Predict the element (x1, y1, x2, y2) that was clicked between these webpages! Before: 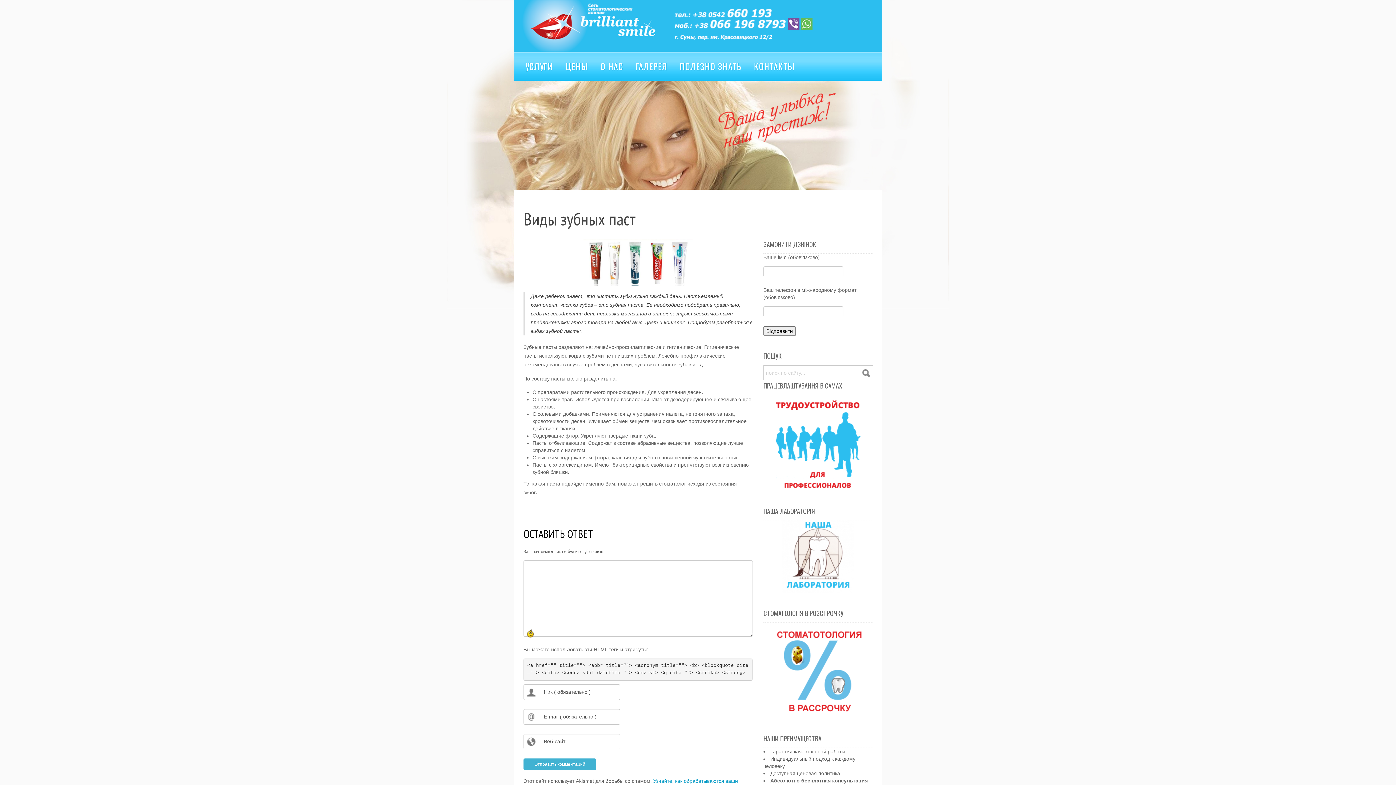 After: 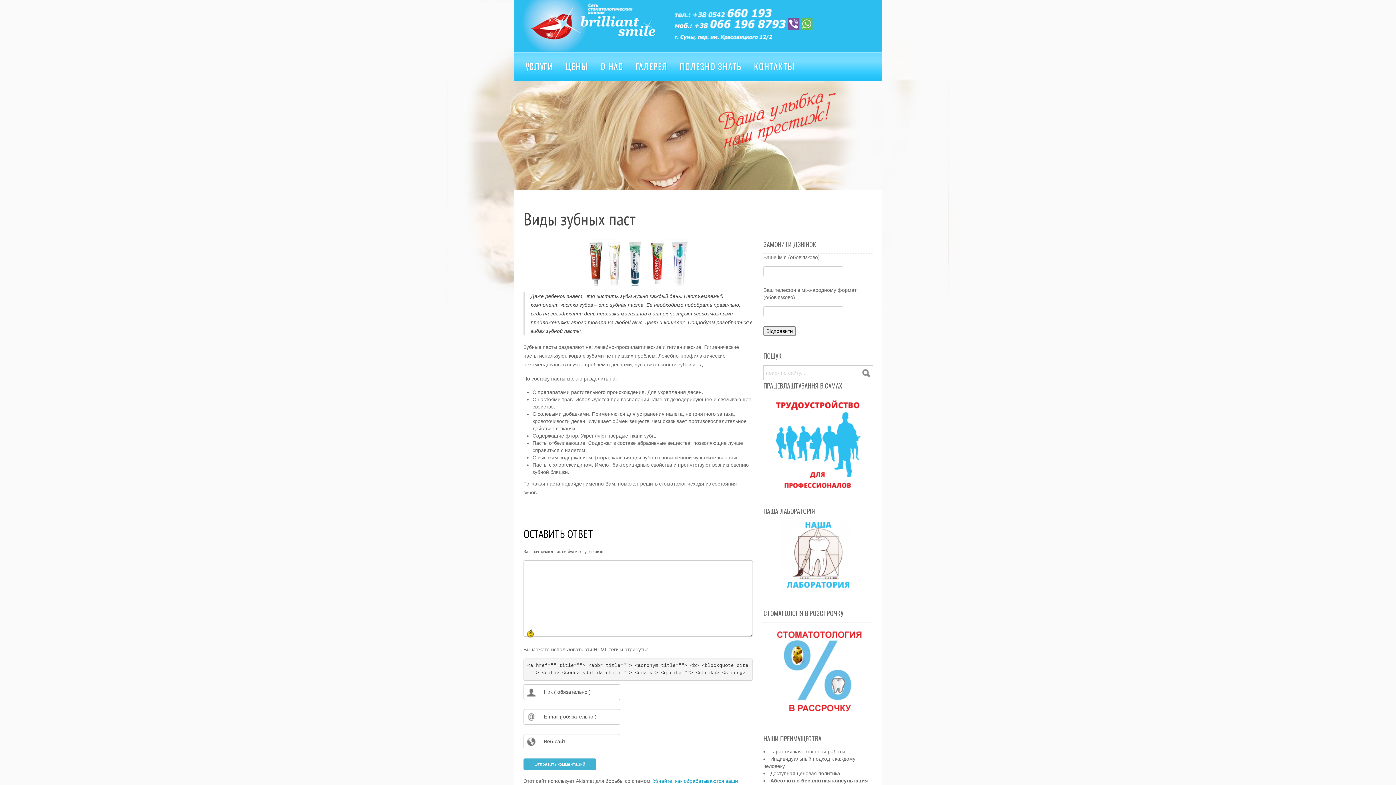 Action: bbox: (770, 439, 866, 445)